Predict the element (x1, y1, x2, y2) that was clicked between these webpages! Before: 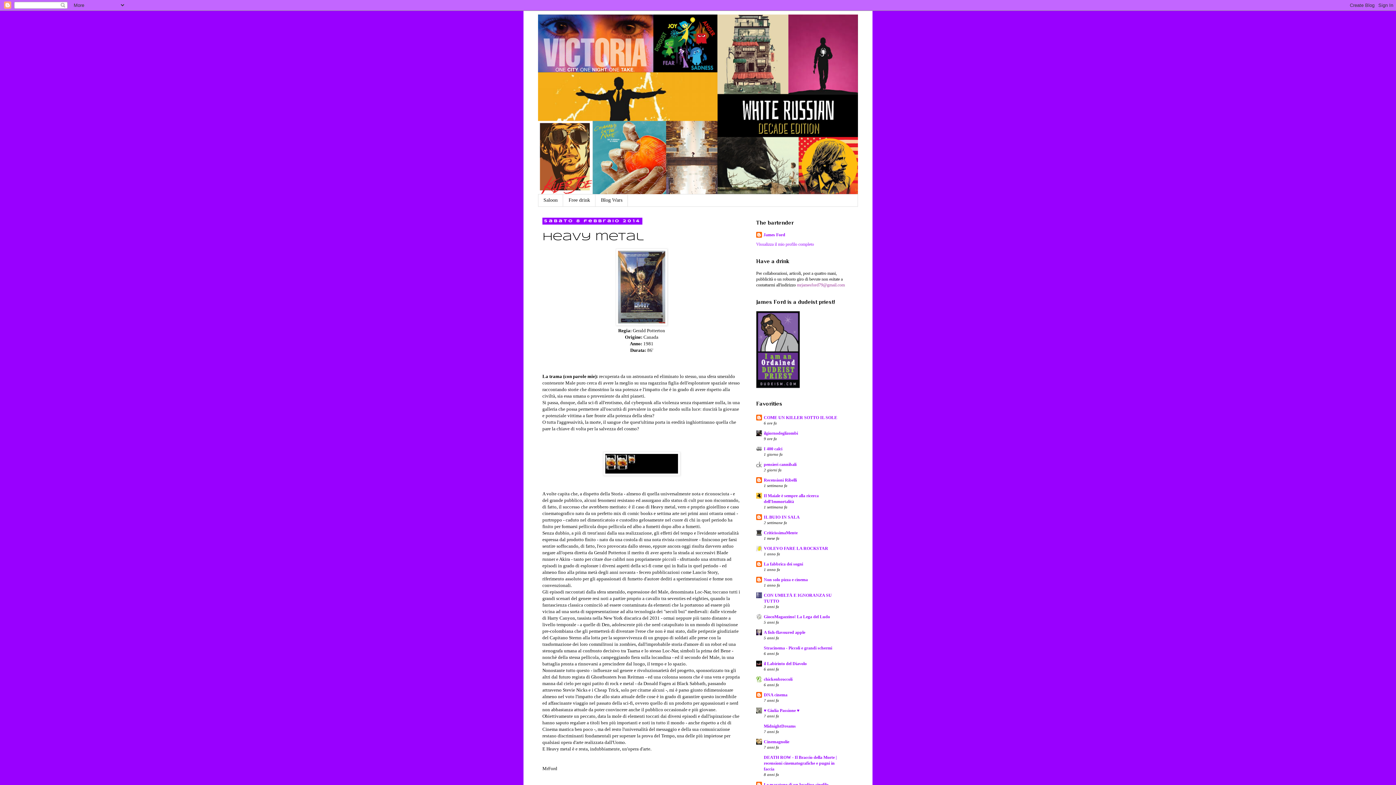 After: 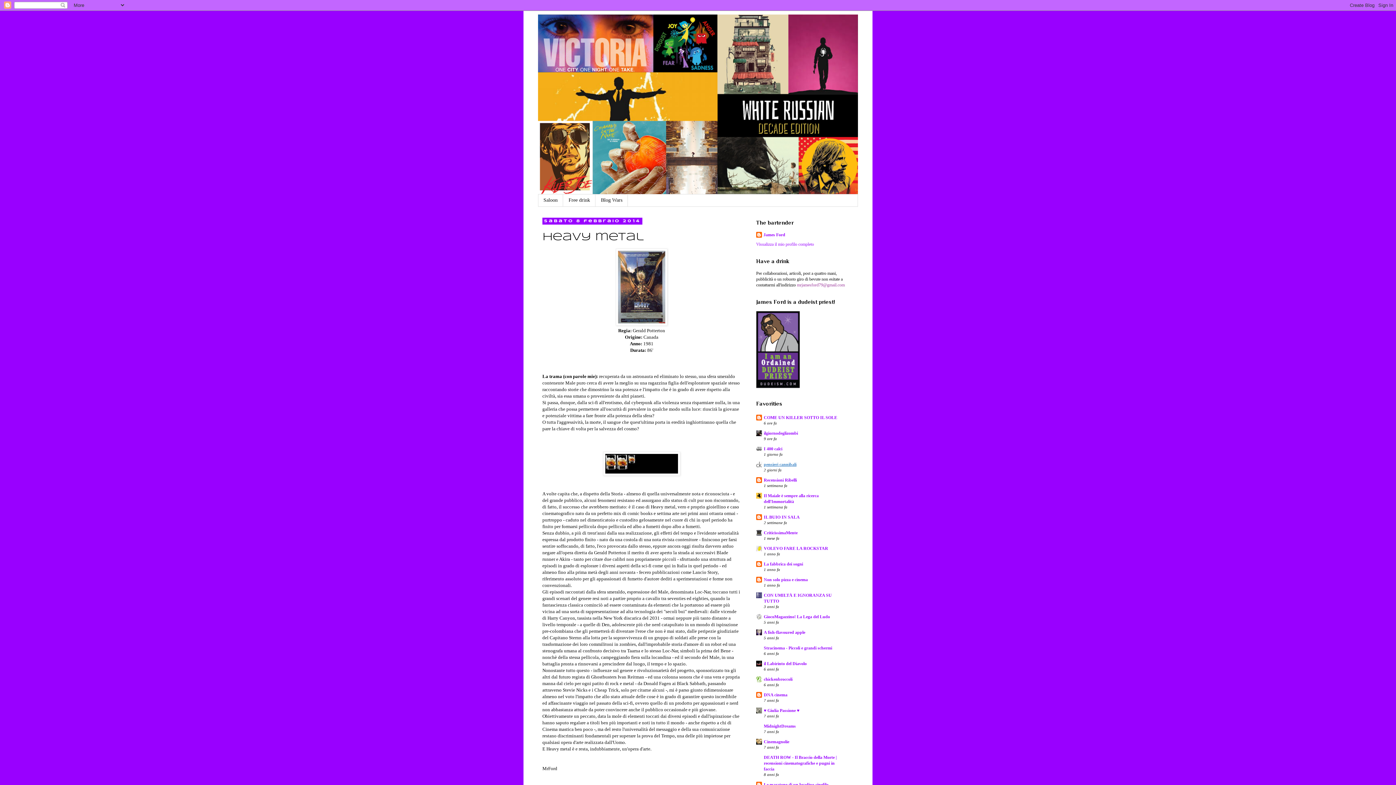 Action: bbox: (764, 462, 796, 467) label: pensieri cannibali